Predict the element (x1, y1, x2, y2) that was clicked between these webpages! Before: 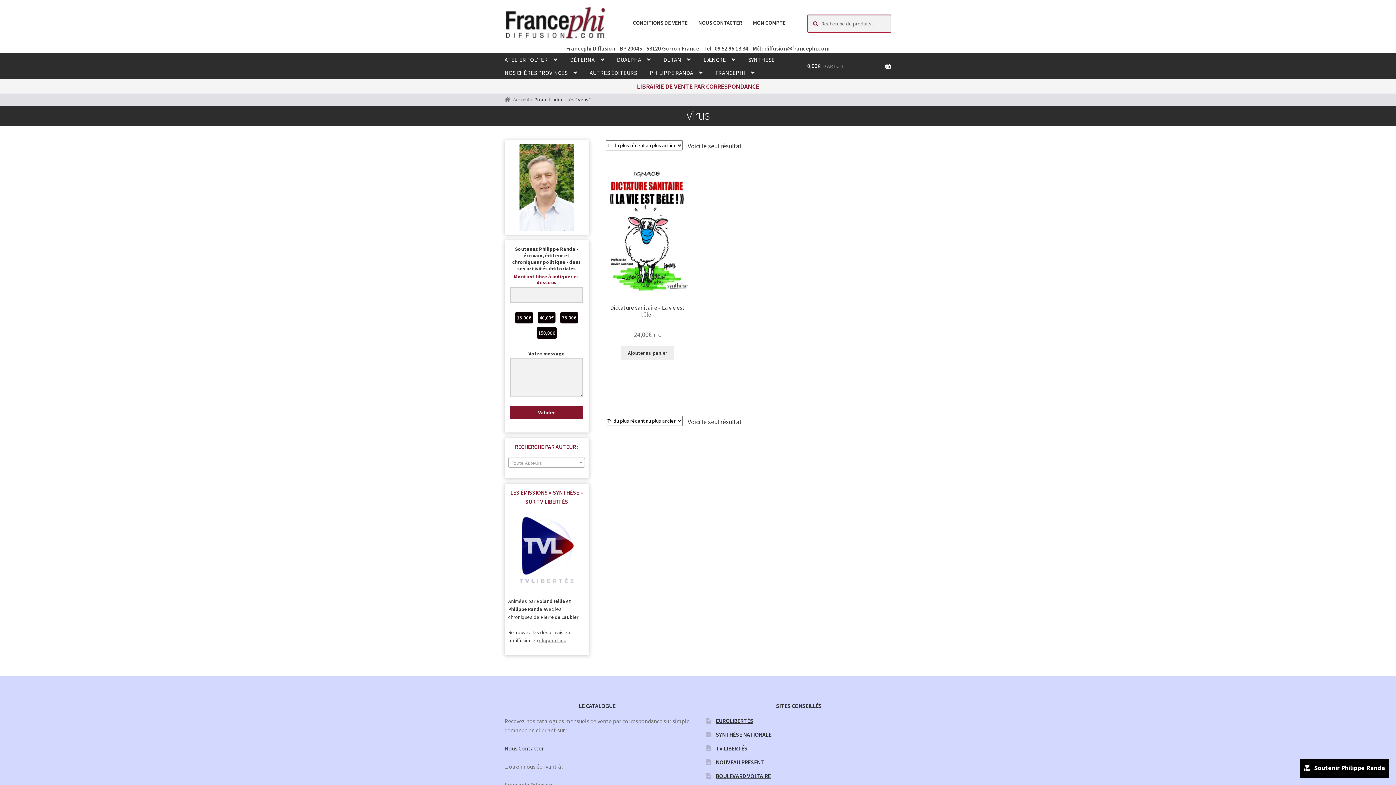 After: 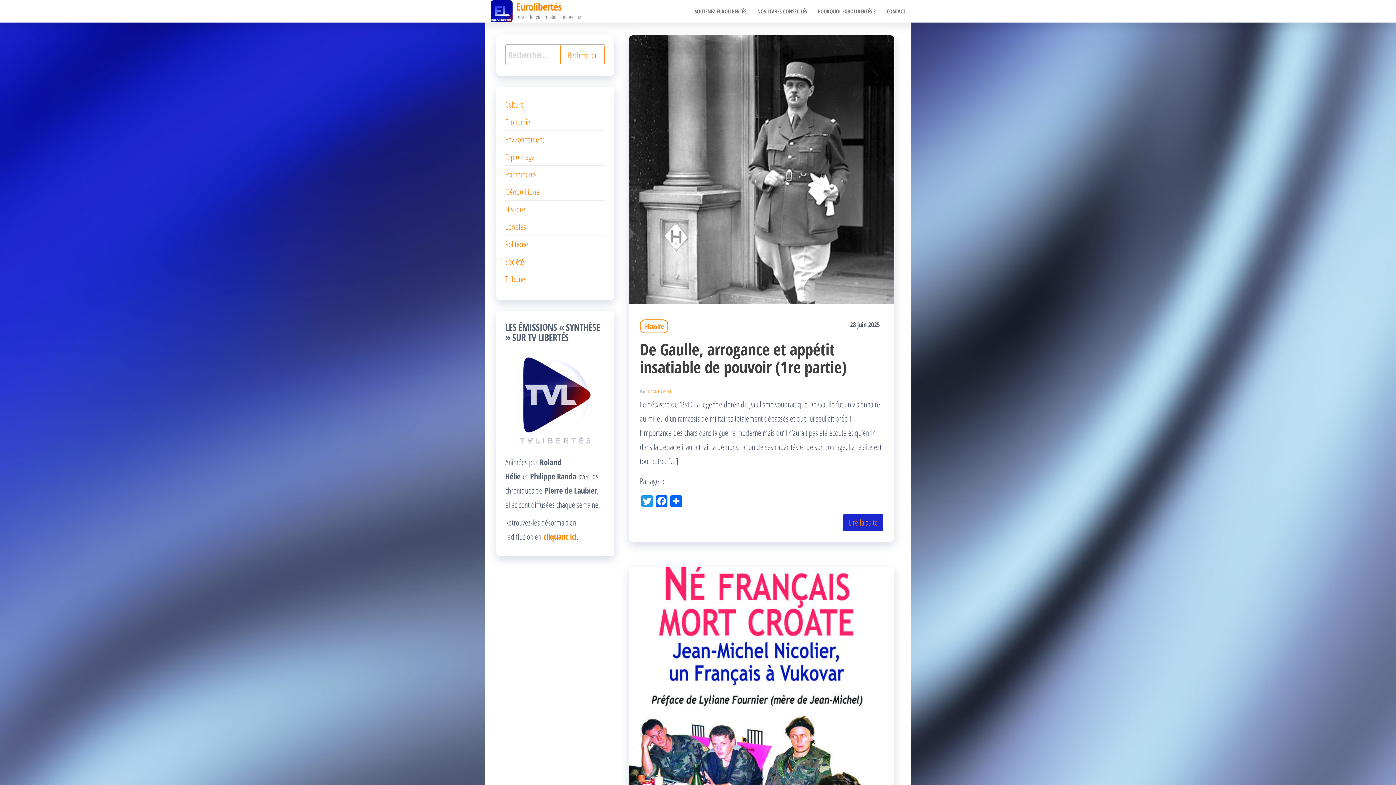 Action: label: EUROLIBERTÉS bbox: (716, 717, 753, 724)